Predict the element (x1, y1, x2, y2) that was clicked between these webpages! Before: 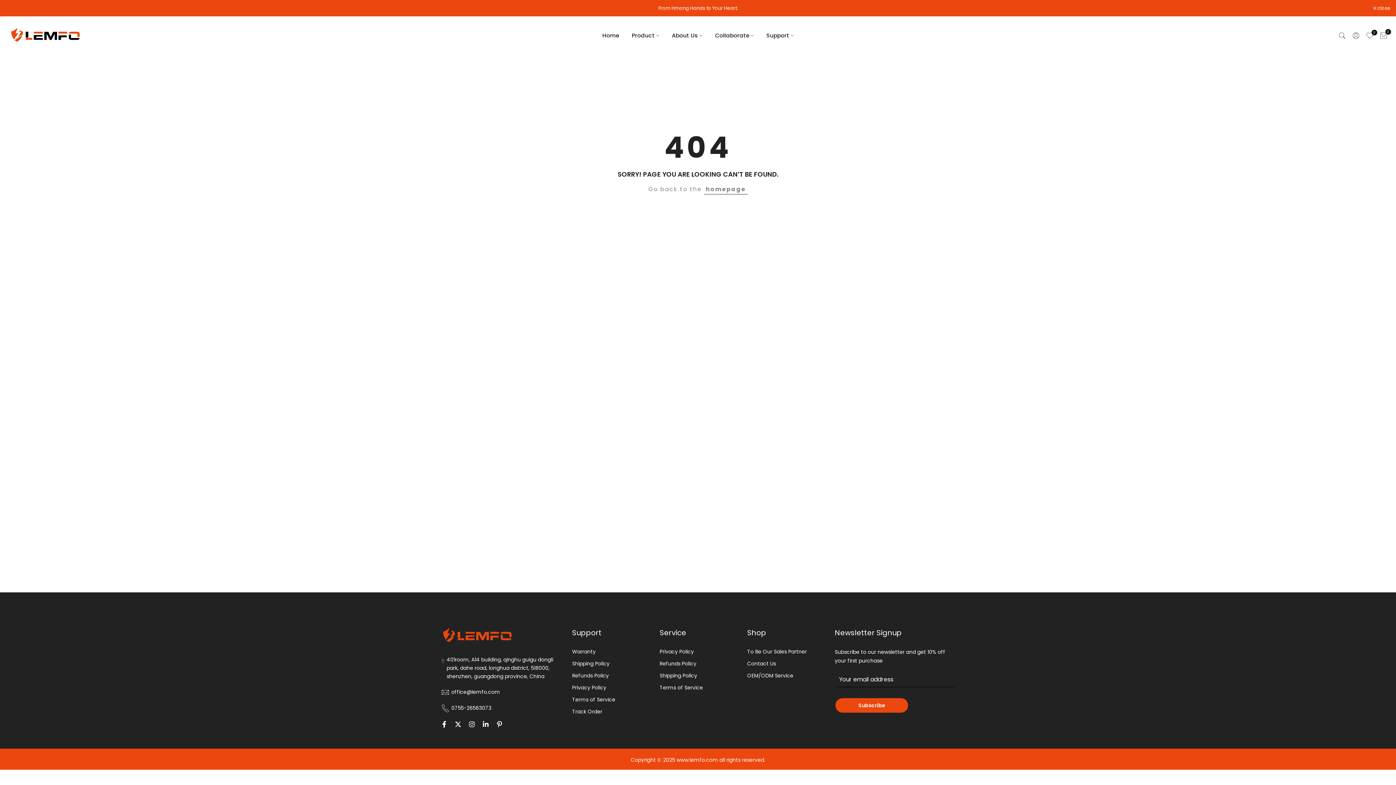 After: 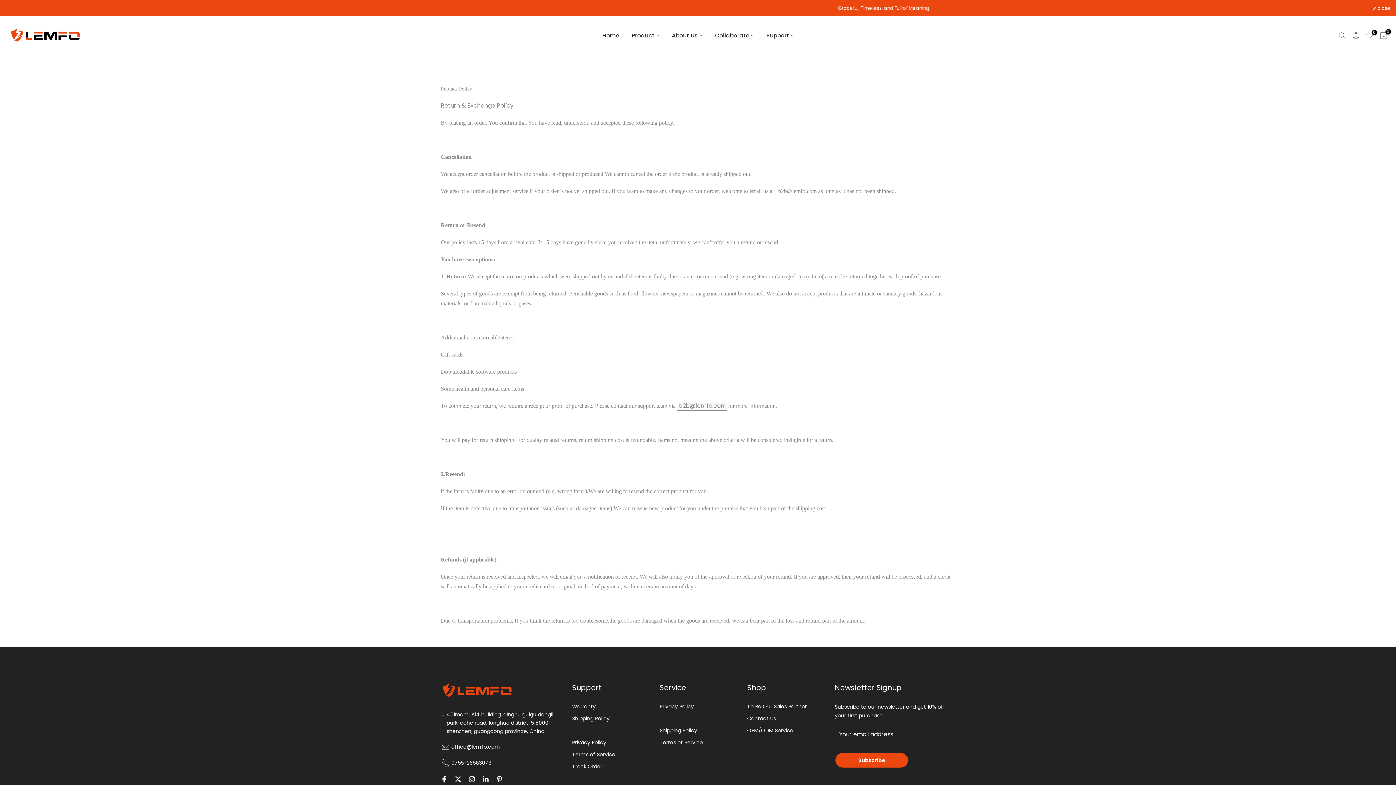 Action: label: Refunds Policy bbox: (659, 660, 696, 667)